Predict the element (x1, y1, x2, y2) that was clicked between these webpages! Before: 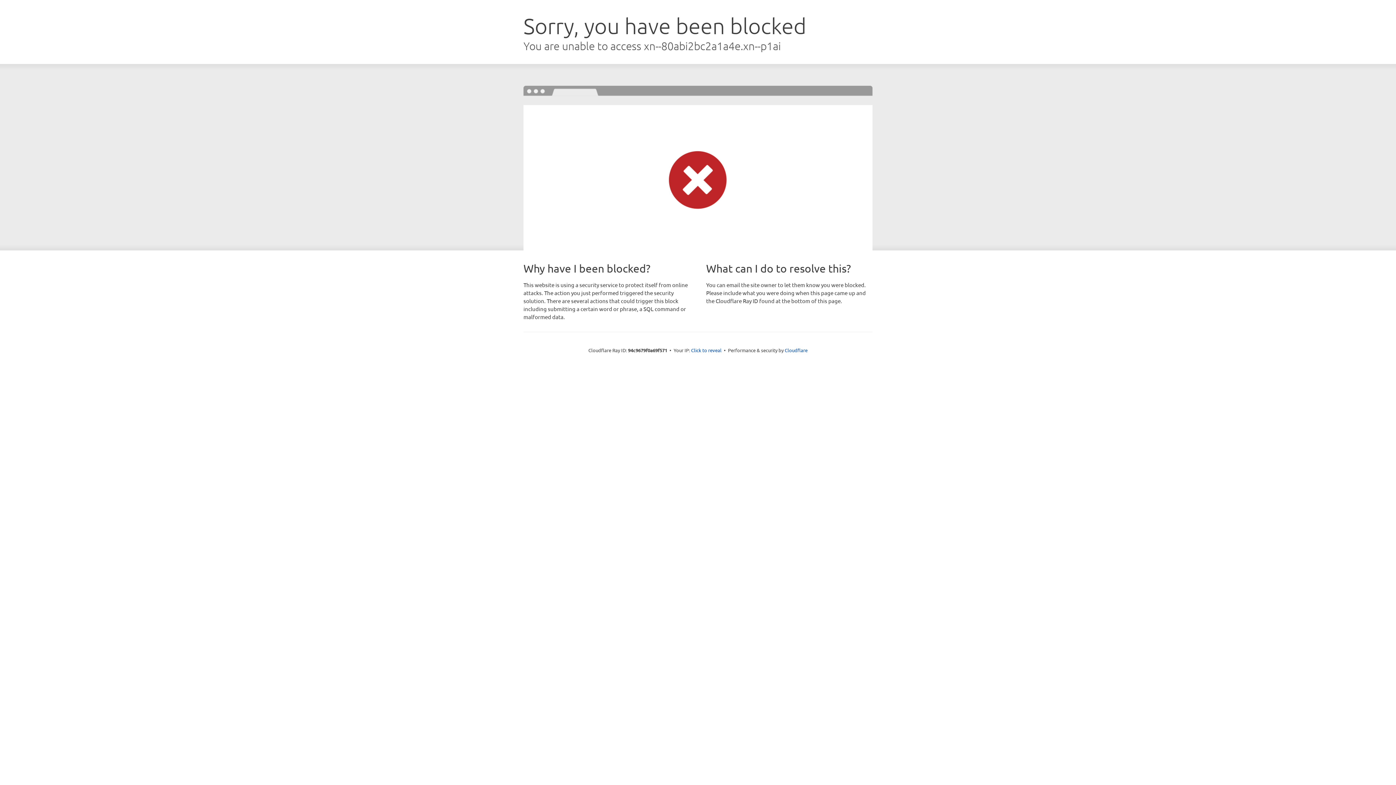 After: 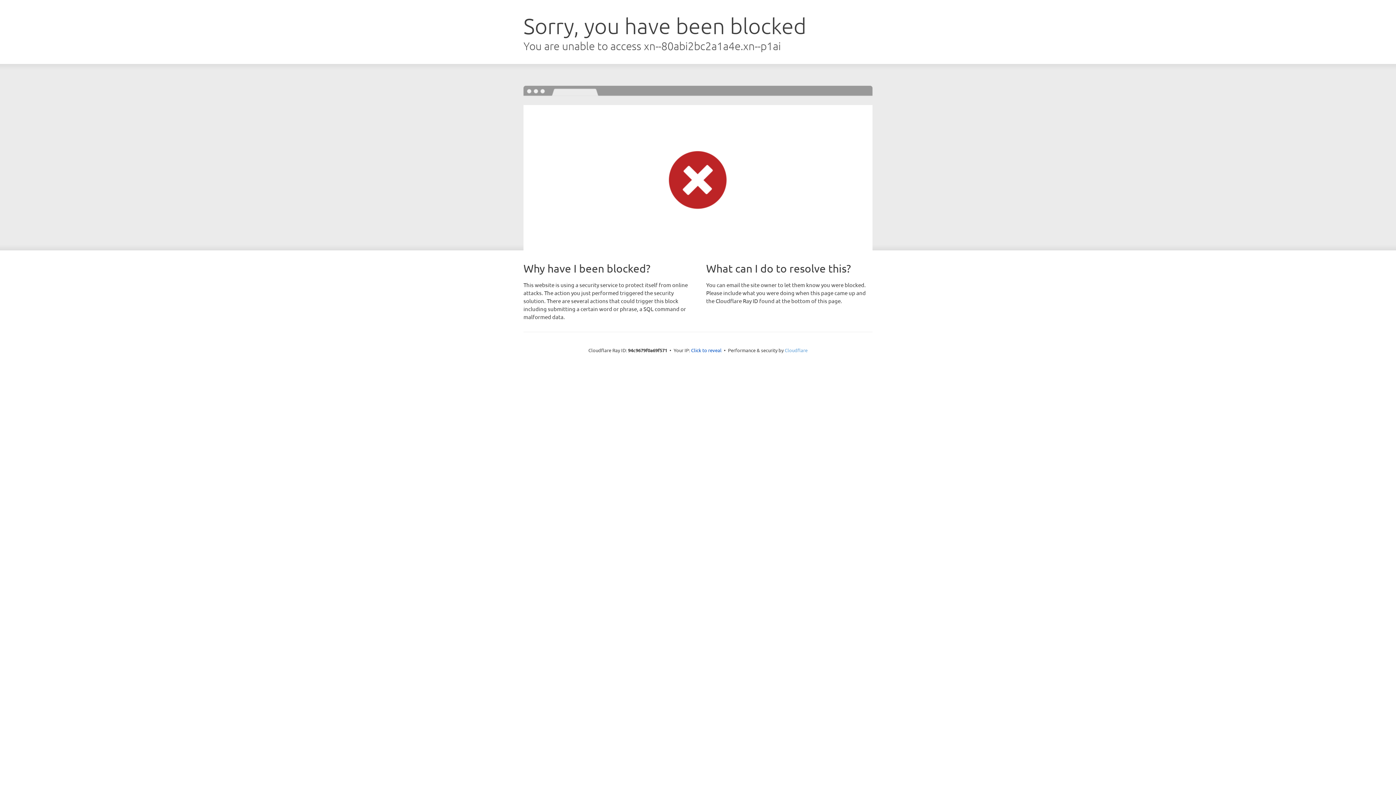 Action: label: Cloudflare bbox: (784, 347, 807, 353)